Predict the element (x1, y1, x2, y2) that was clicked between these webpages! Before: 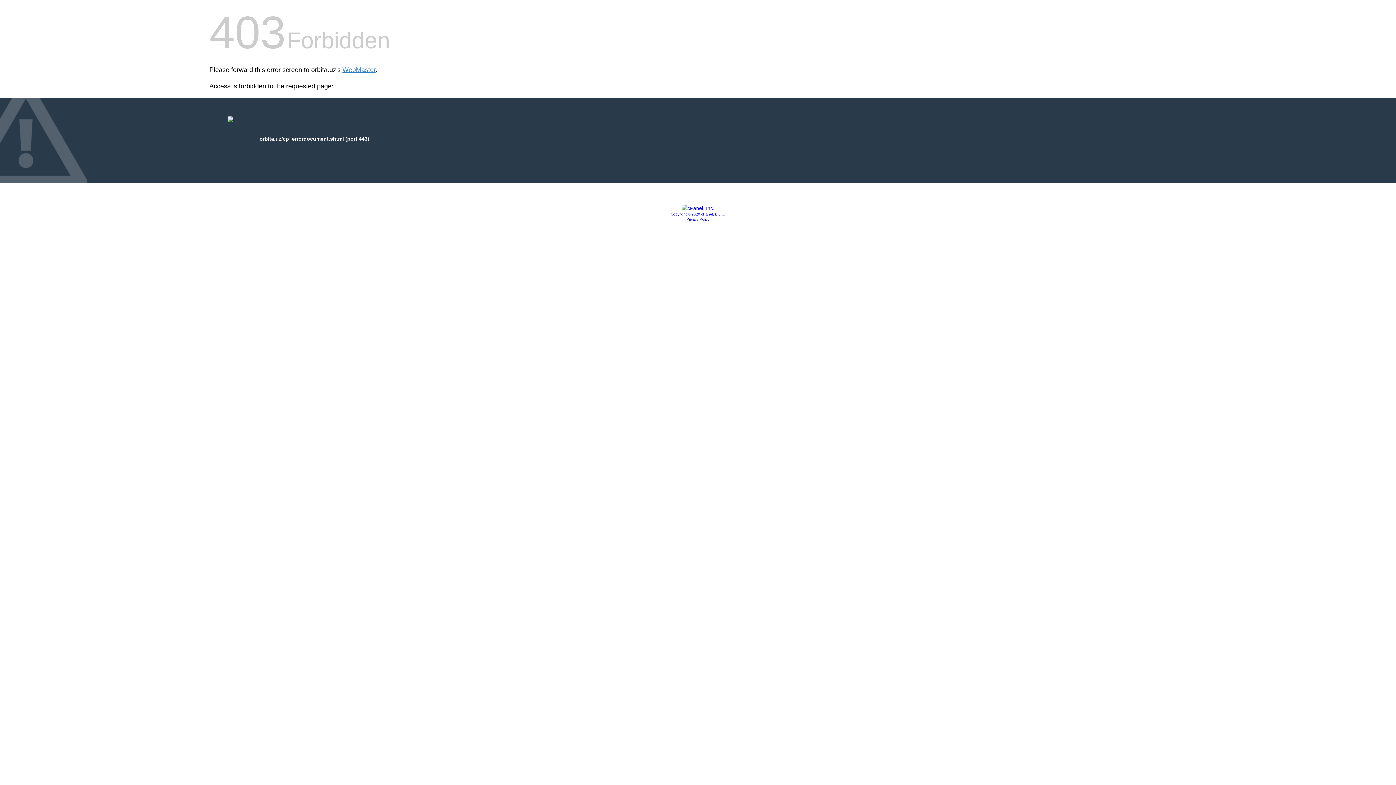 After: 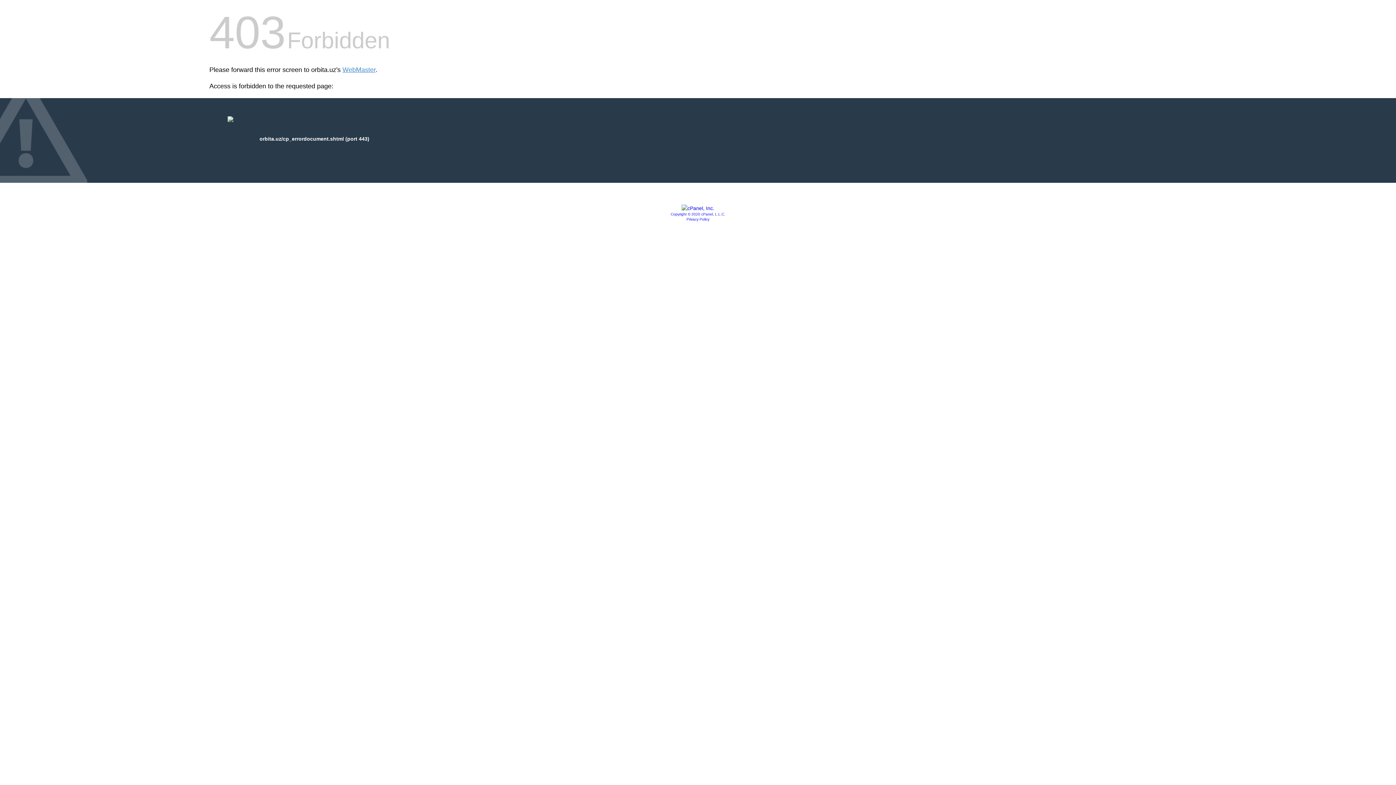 Action: bbox: (670, 212, 725, 216) label: Copyright © 2020 cPanel, L.L.C.